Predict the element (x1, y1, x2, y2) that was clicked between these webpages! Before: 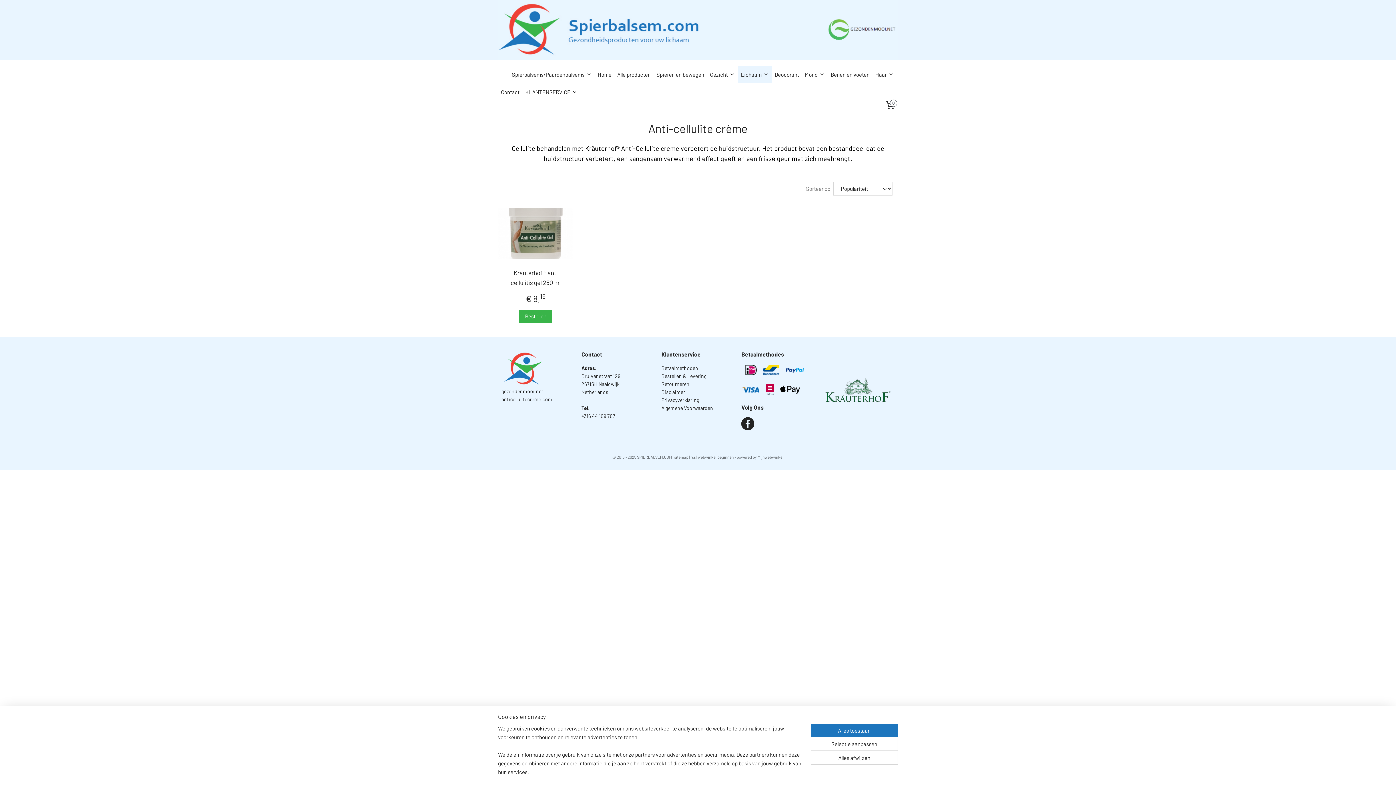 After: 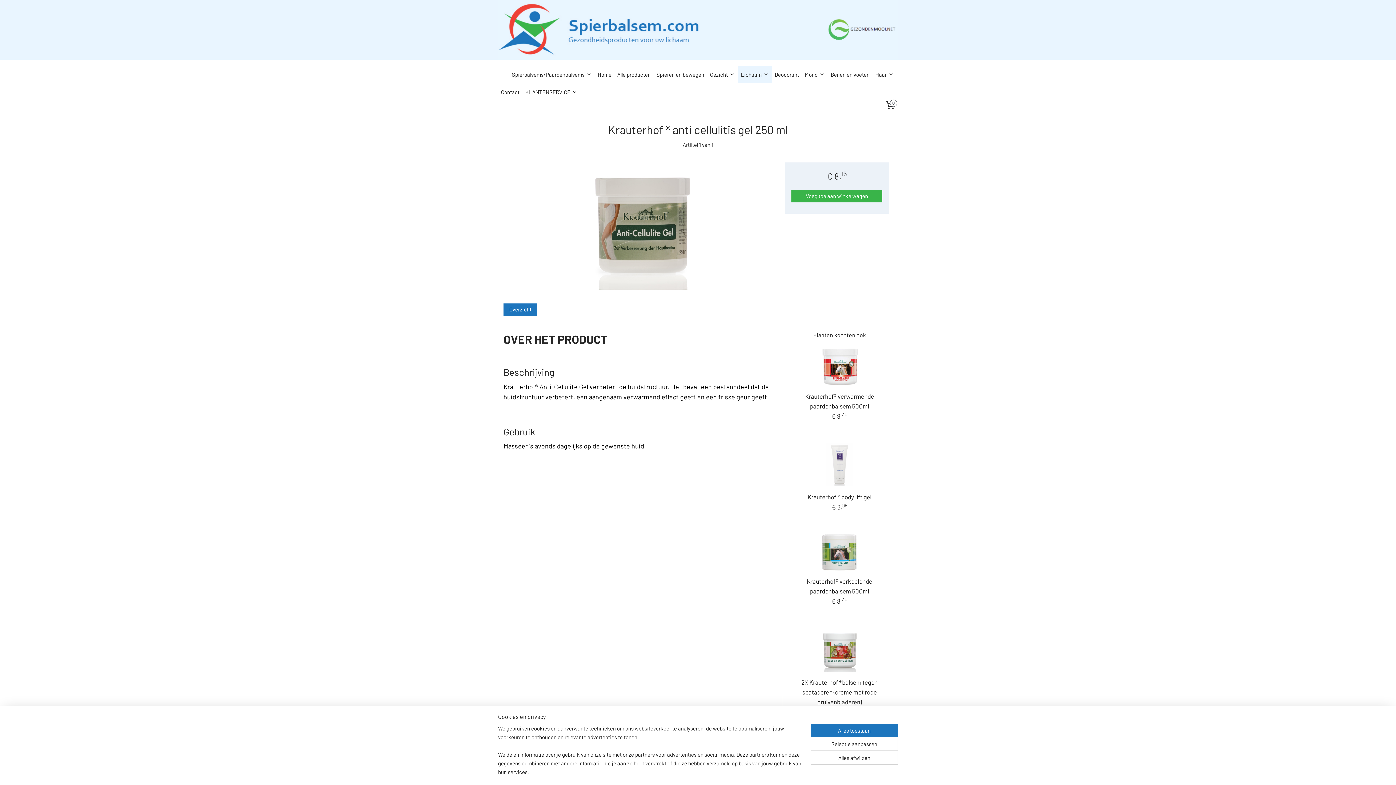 Action: label: Krauterhof ® anti cellulitis gel 250 ml bbox: (502, 267, 569, 287)